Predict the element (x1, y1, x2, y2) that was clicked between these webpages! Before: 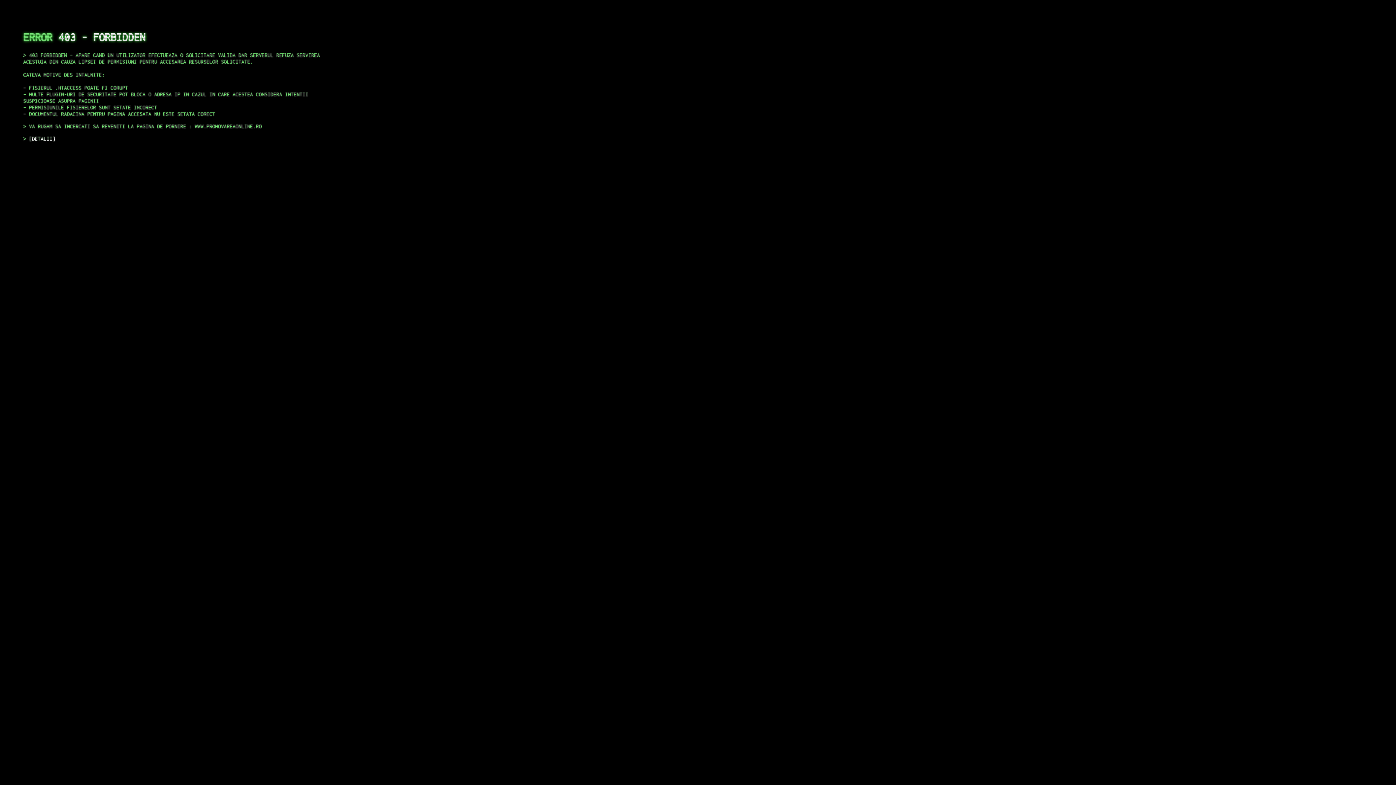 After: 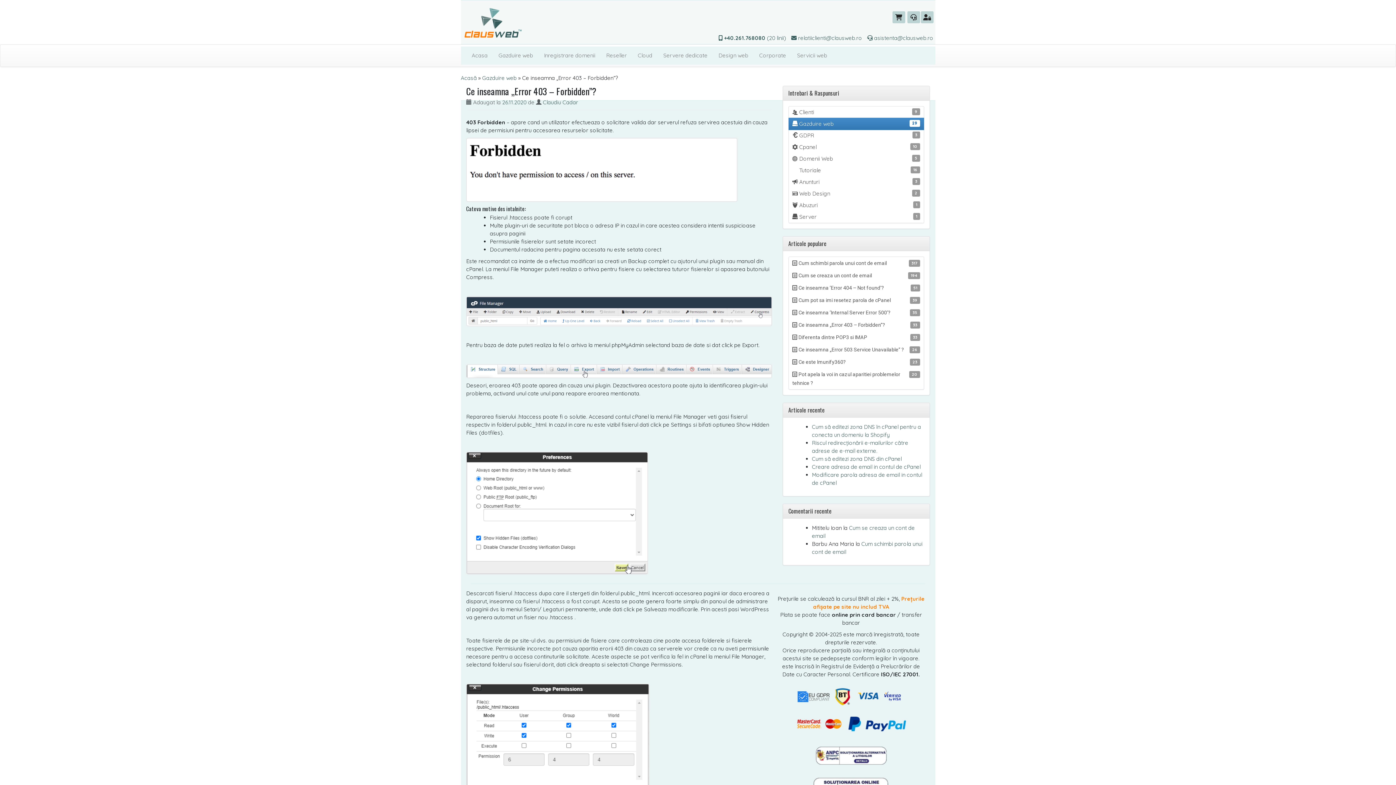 Action: label: DETALII bbox: (29, 135, 55, 141)